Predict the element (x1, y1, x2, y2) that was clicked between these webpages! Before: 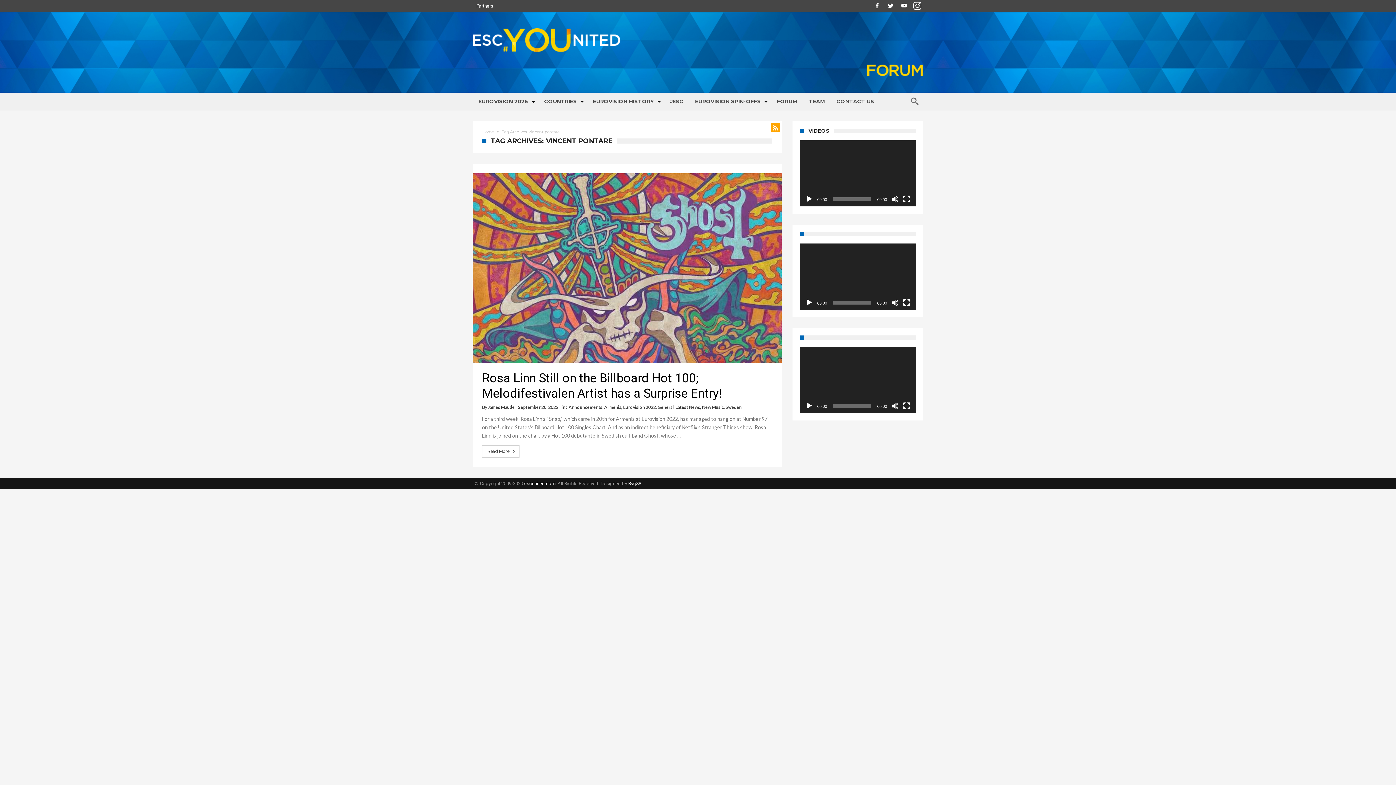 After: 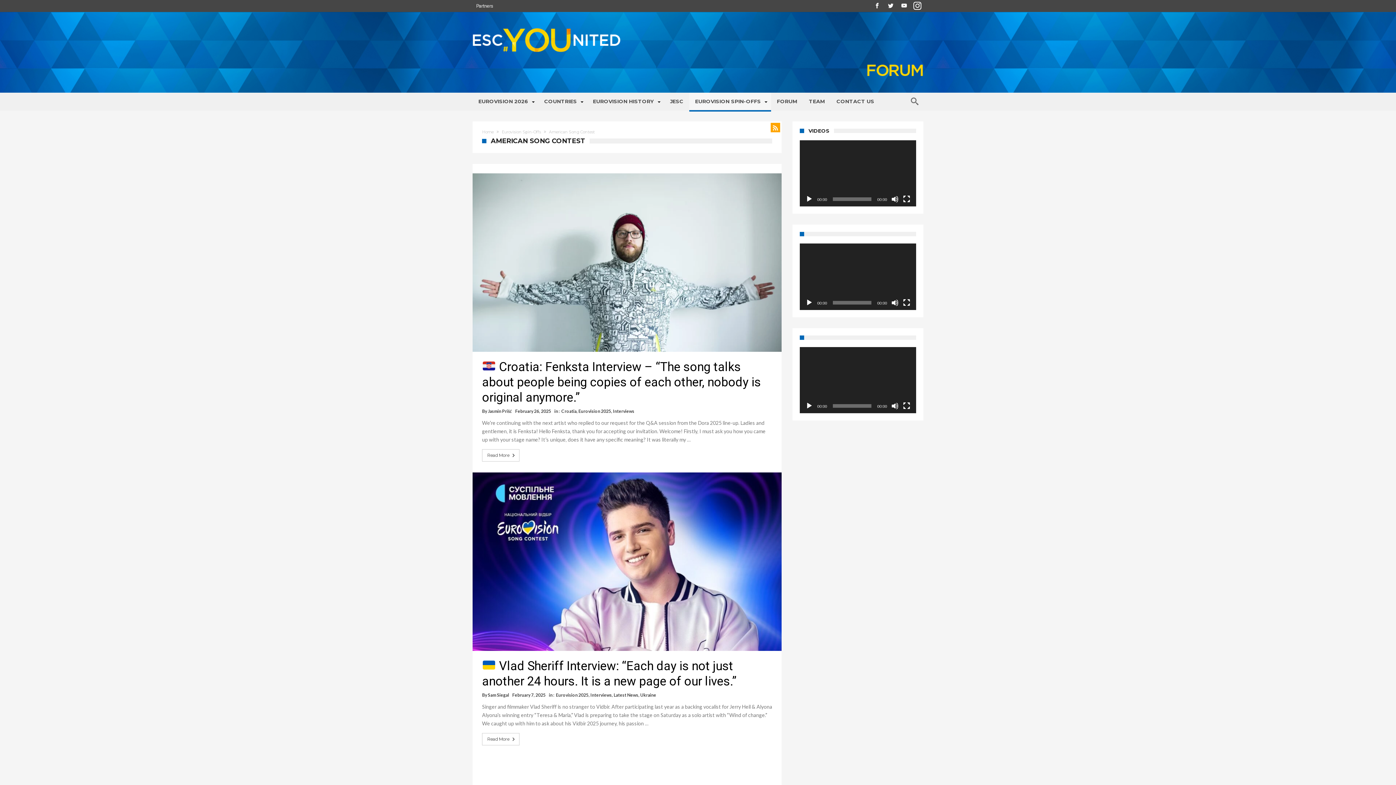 Action: bbox: (689, 92, 771, 110) label: EUROVISION SPIN-OFFS